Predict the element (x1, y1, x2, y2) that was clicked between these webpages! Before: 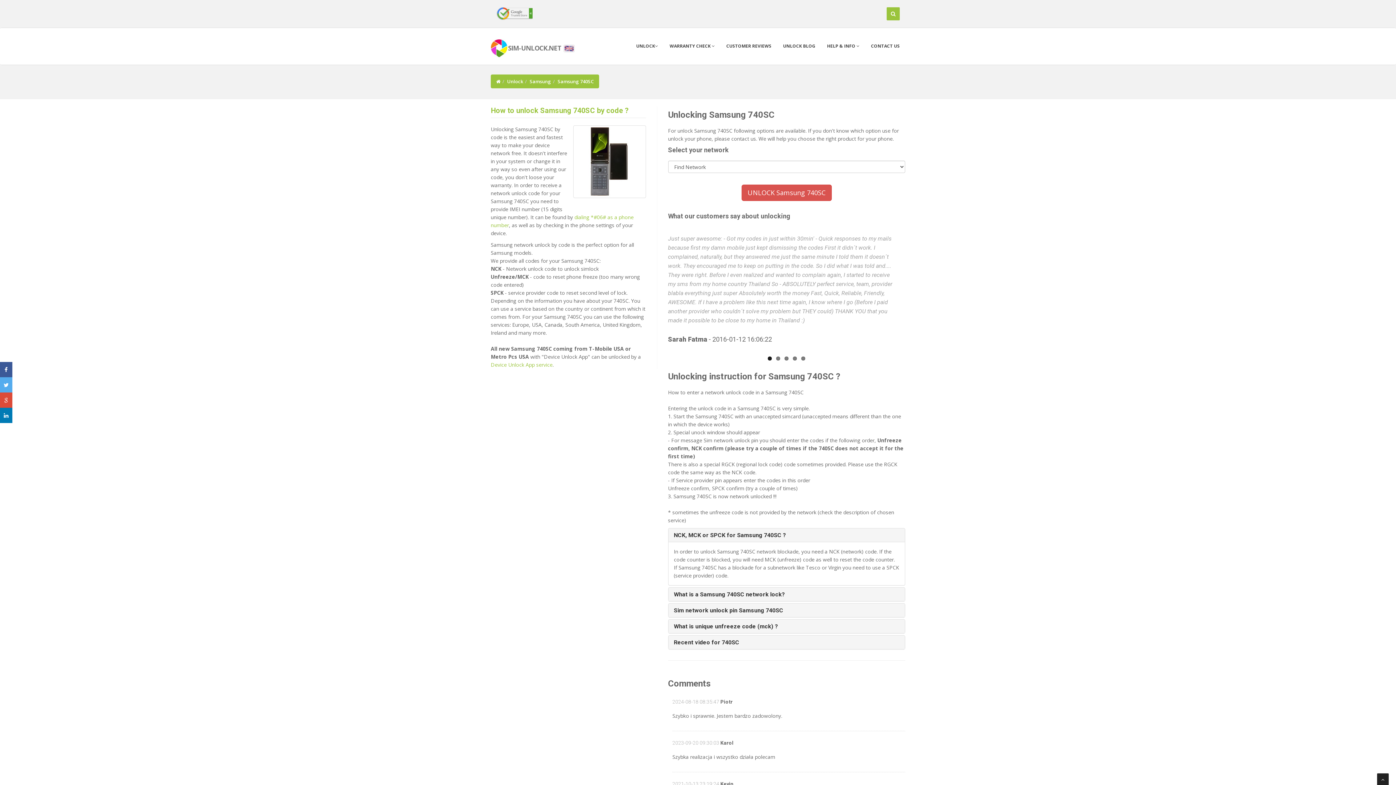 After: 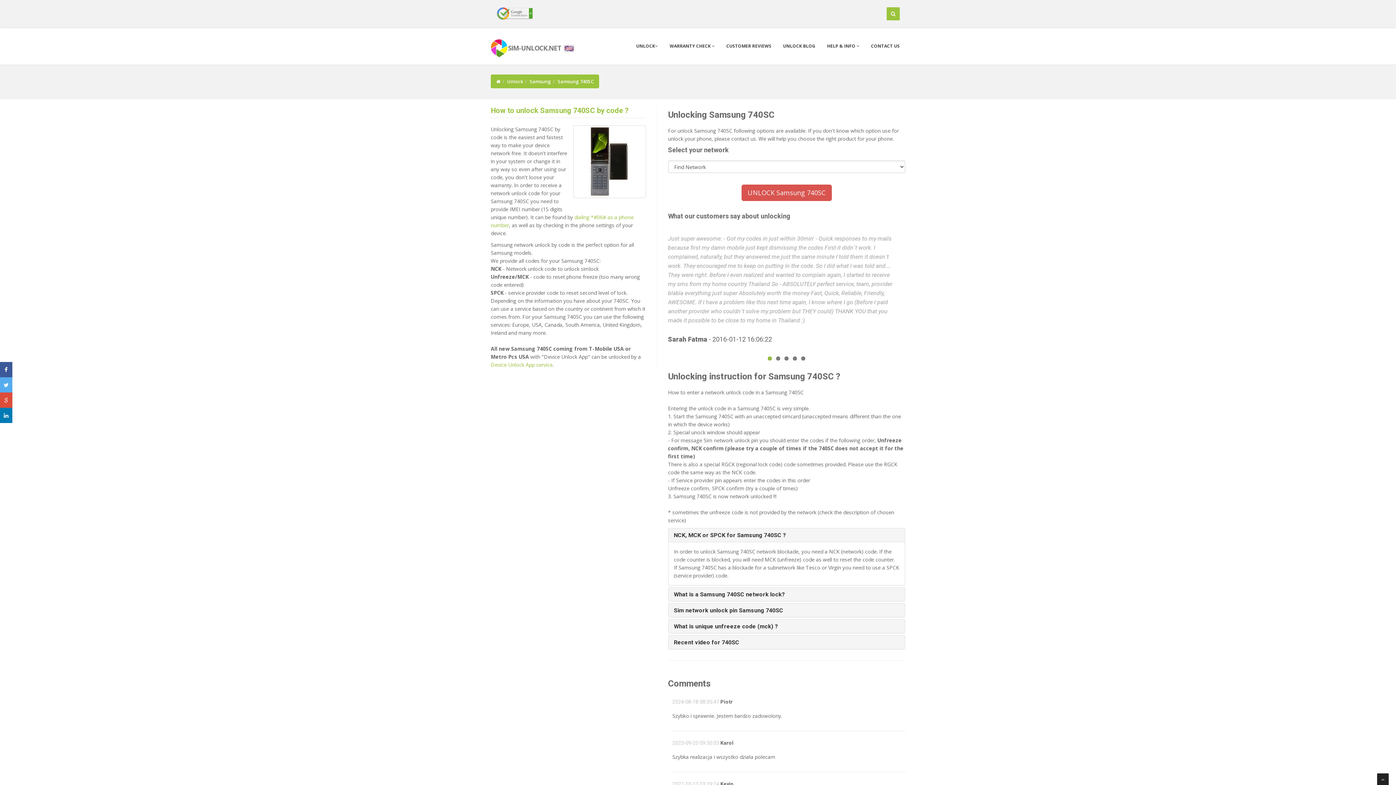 Action: label: 1 bbox: (768, 356, 772, 360)